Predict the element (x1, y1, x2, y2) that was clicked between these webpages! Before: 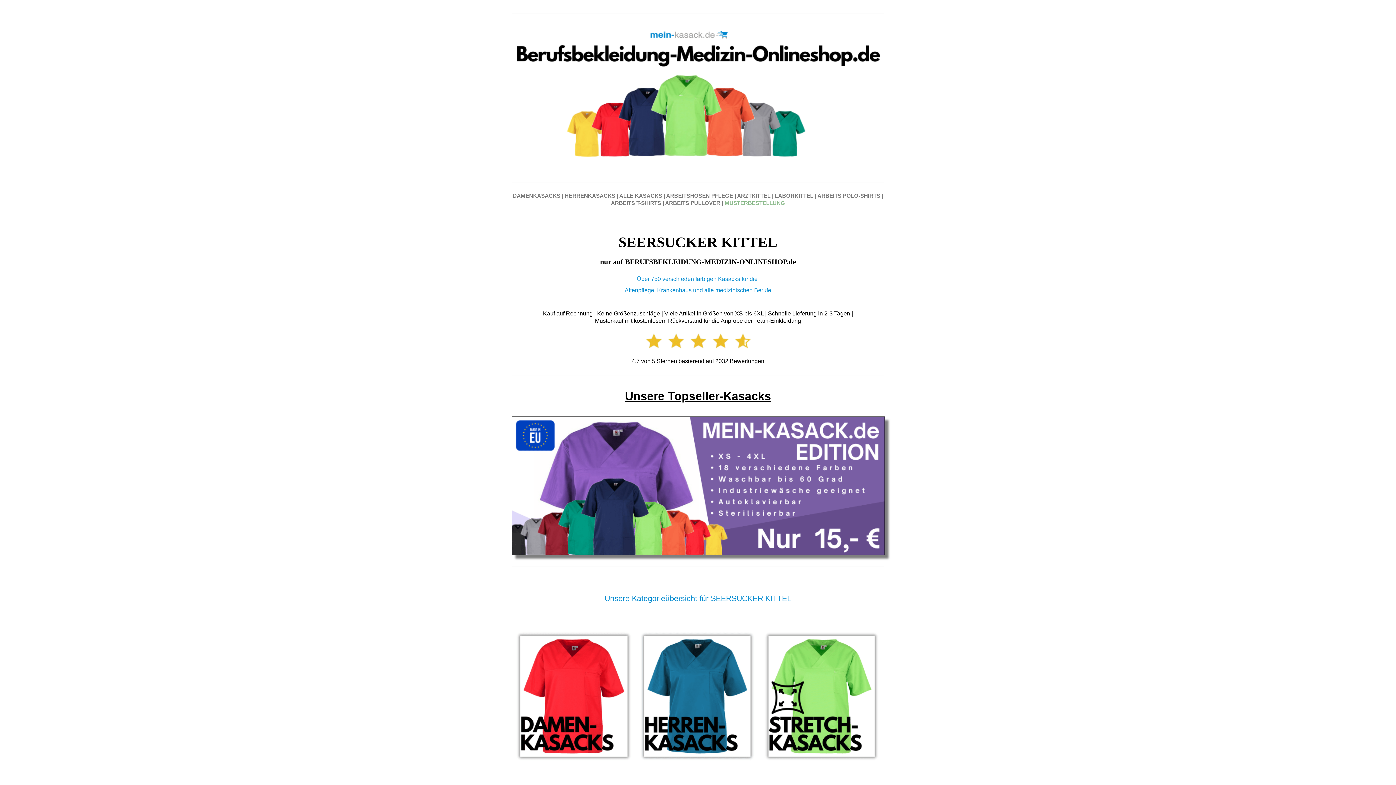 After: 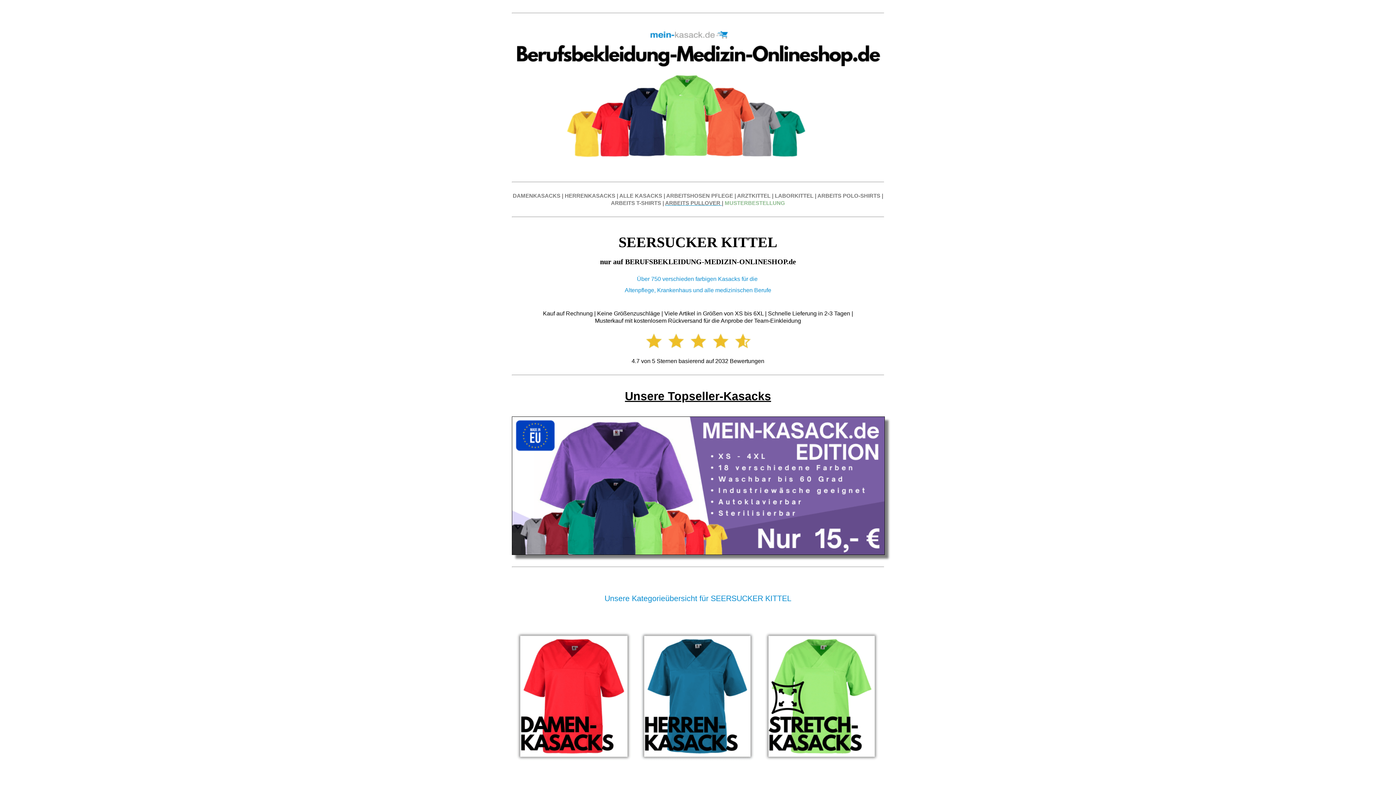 Action: label: ARBEITS PULLOVER  bbox: (665, 200, 722, 206)